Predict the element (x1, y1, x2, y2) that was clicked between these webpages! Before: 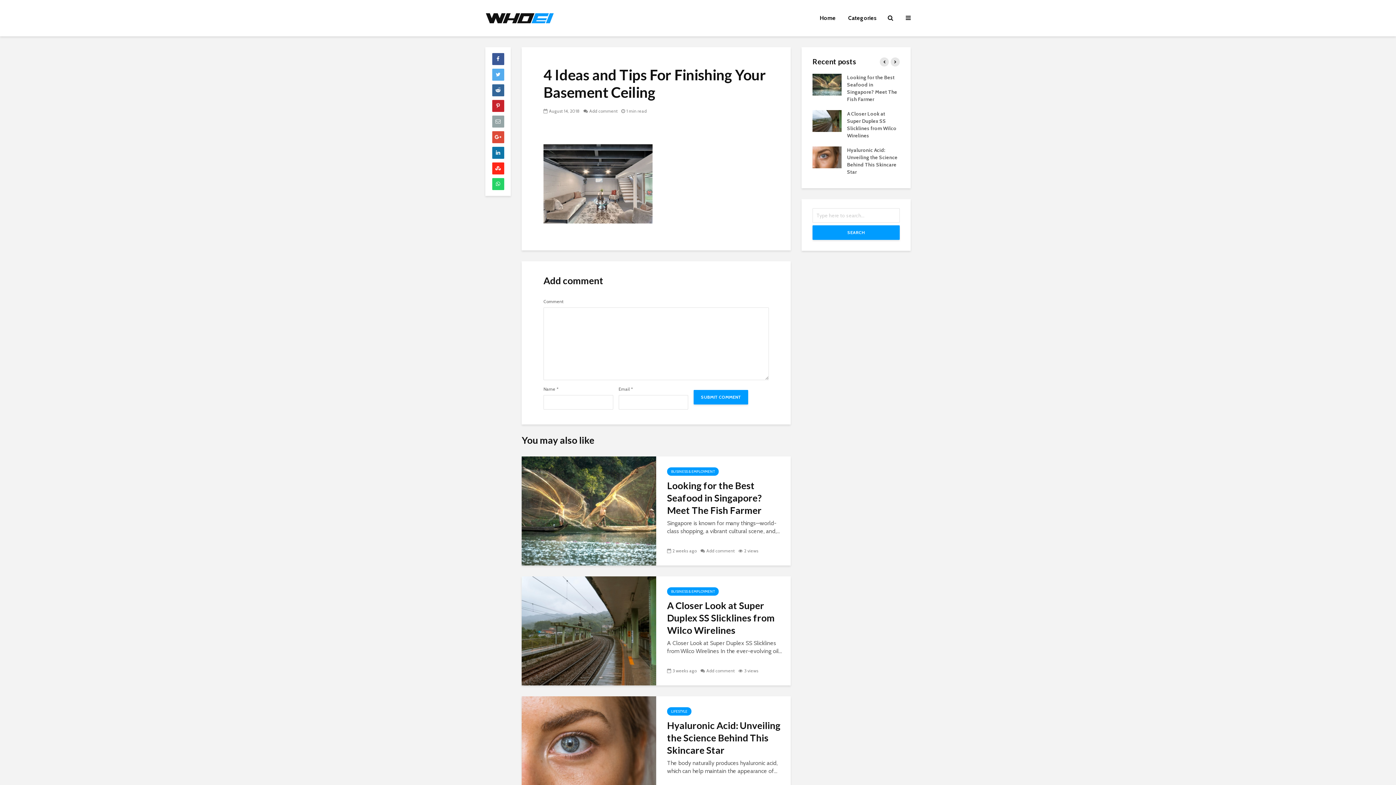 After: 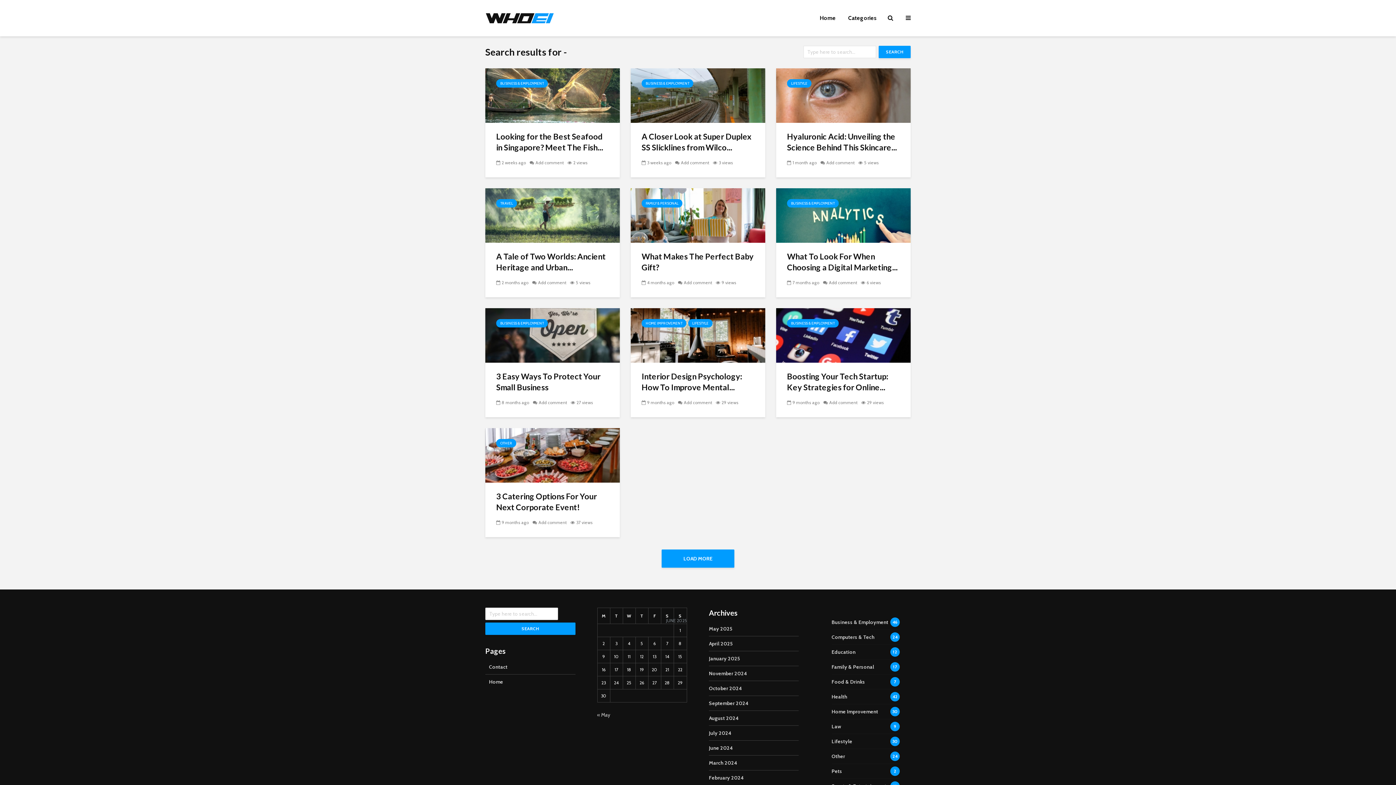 Action: label: SEARCH bbox: (812, 225, 900, 240)